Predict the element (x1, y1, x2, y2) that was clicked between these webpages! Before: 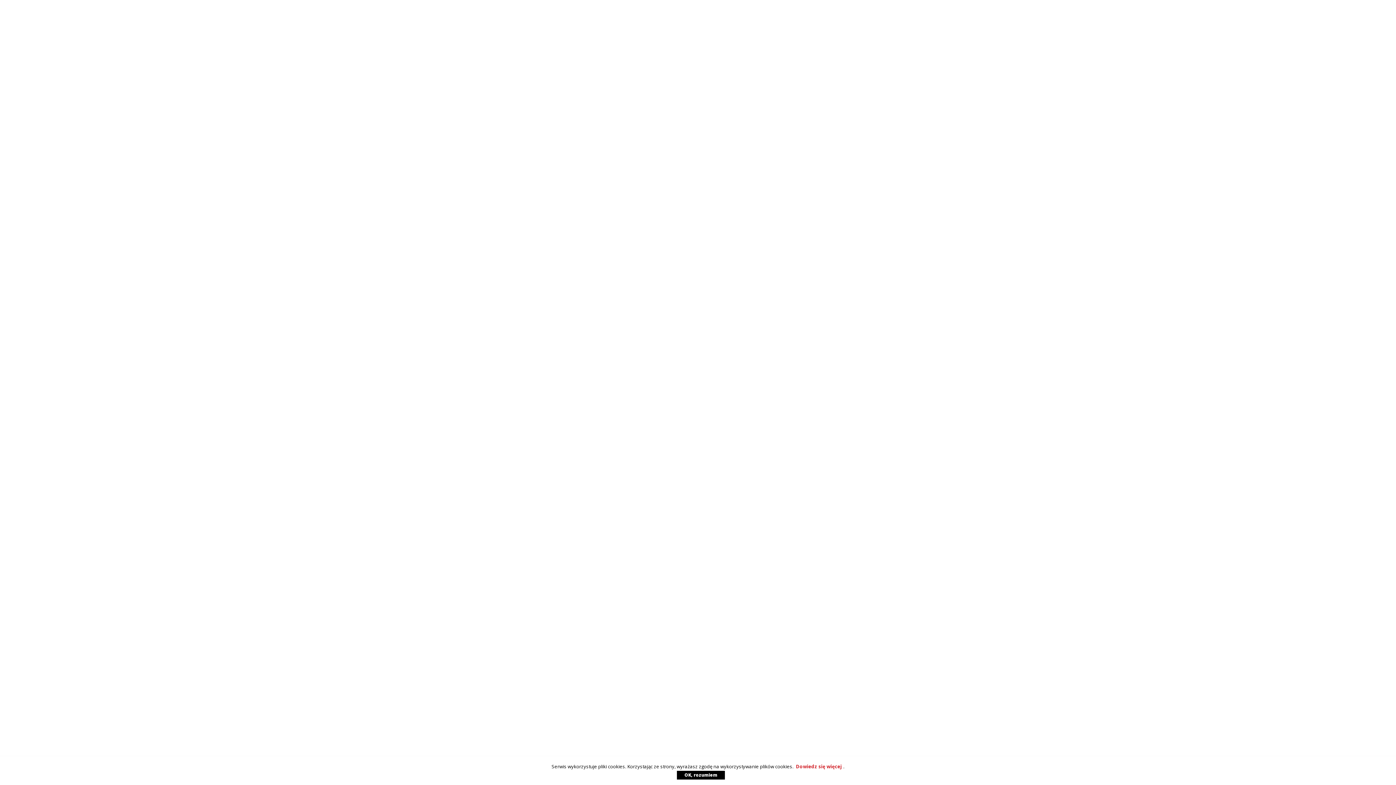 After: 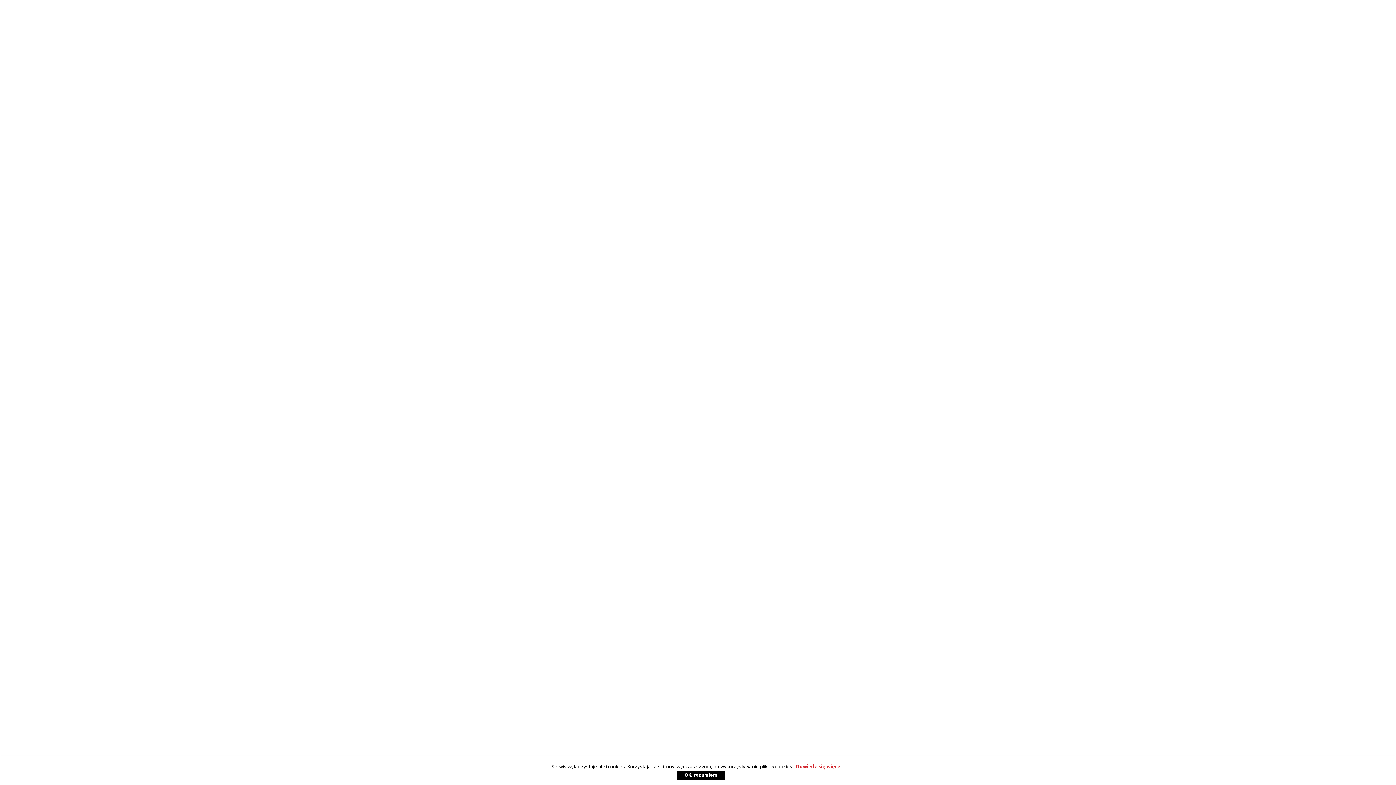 Action: label: Dowiedz się więcej bbox: (794, 763, 843, 770)